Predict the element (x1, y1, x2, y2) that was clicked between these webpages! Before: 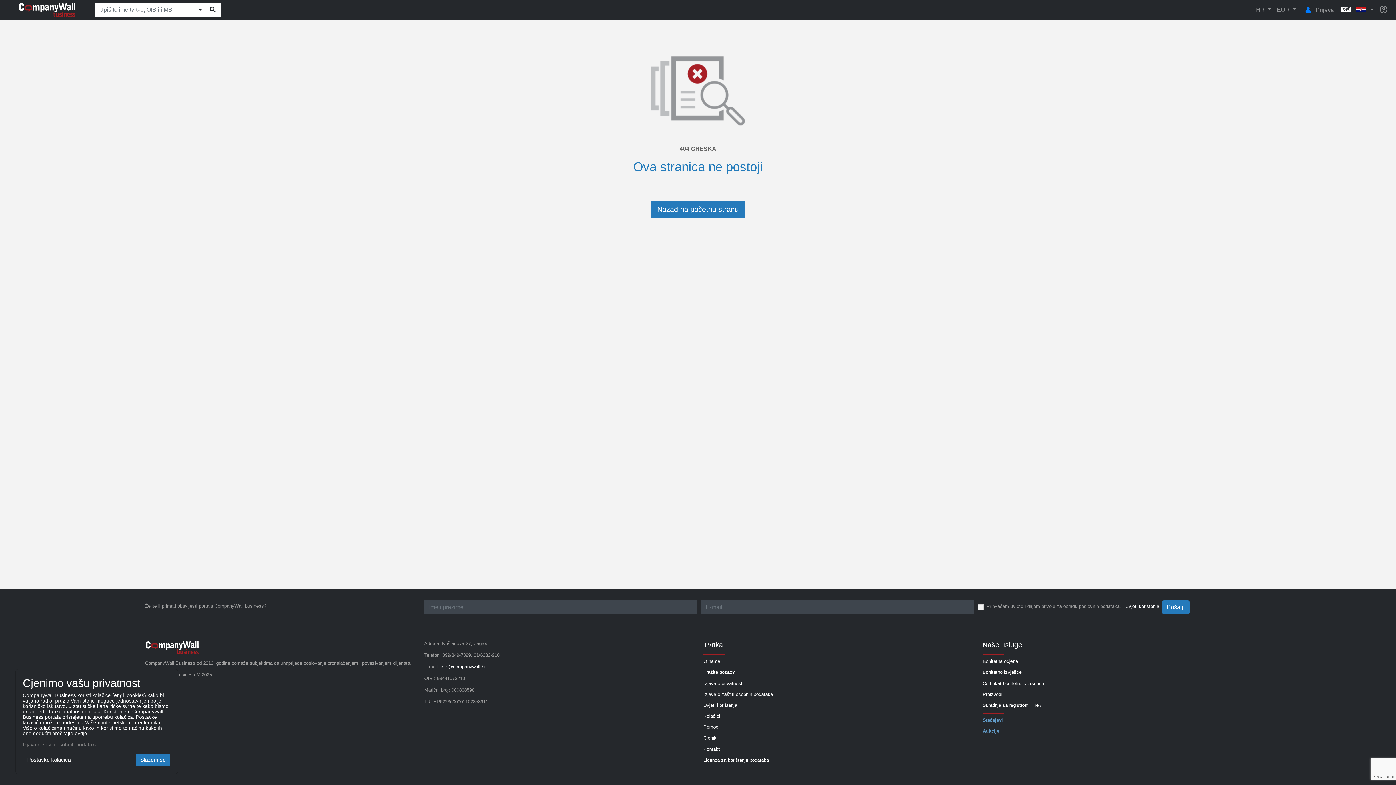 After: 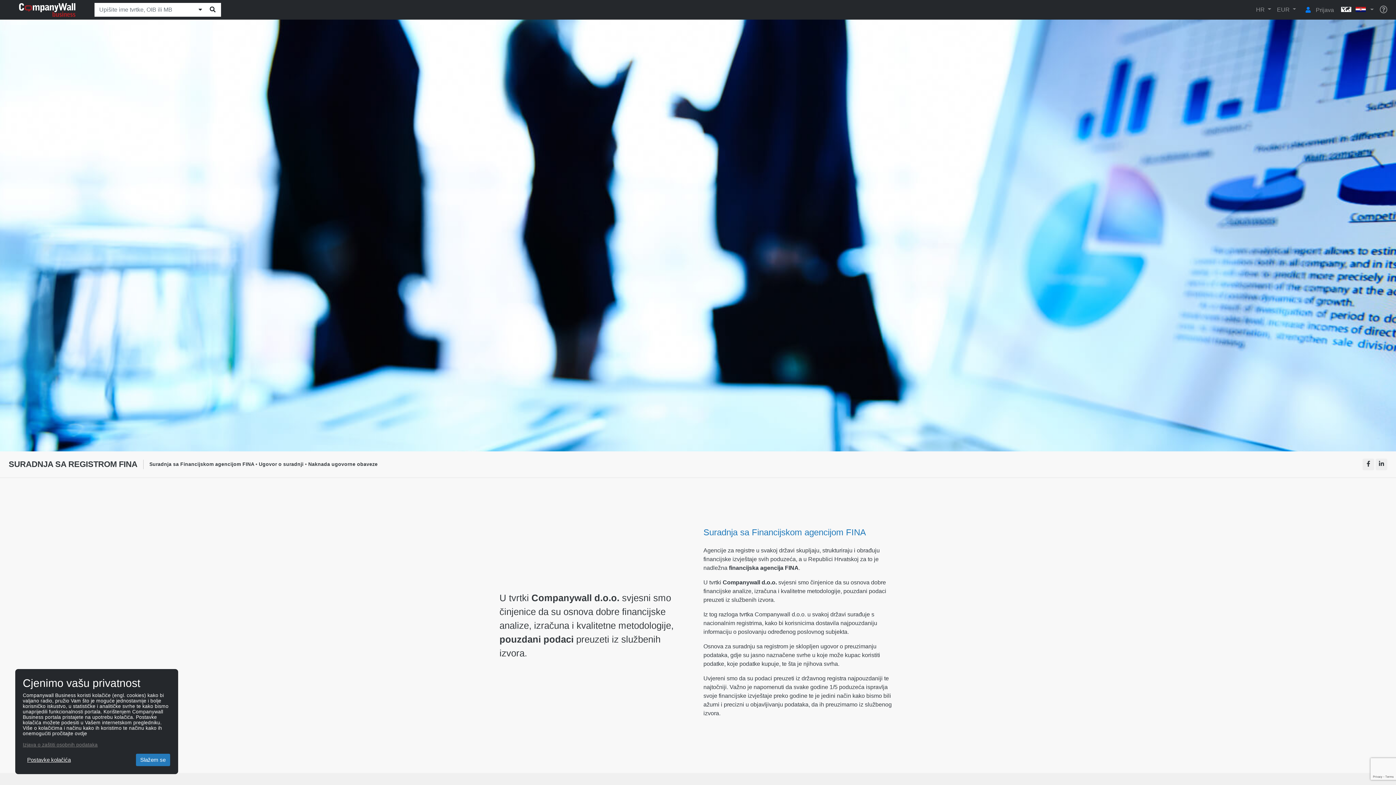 Action: label: Suradnja sa registrom FINA bbox: (982, 702, 1041, 709)